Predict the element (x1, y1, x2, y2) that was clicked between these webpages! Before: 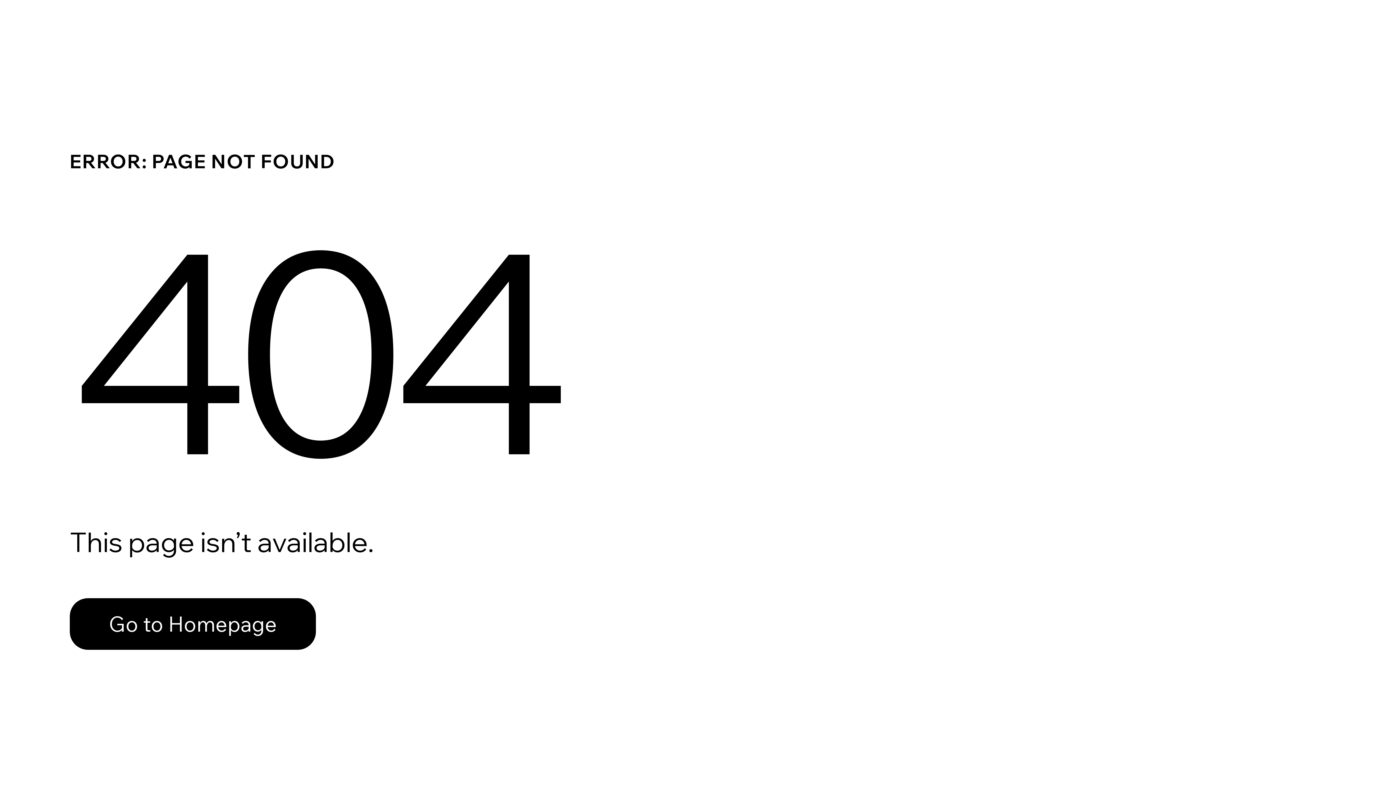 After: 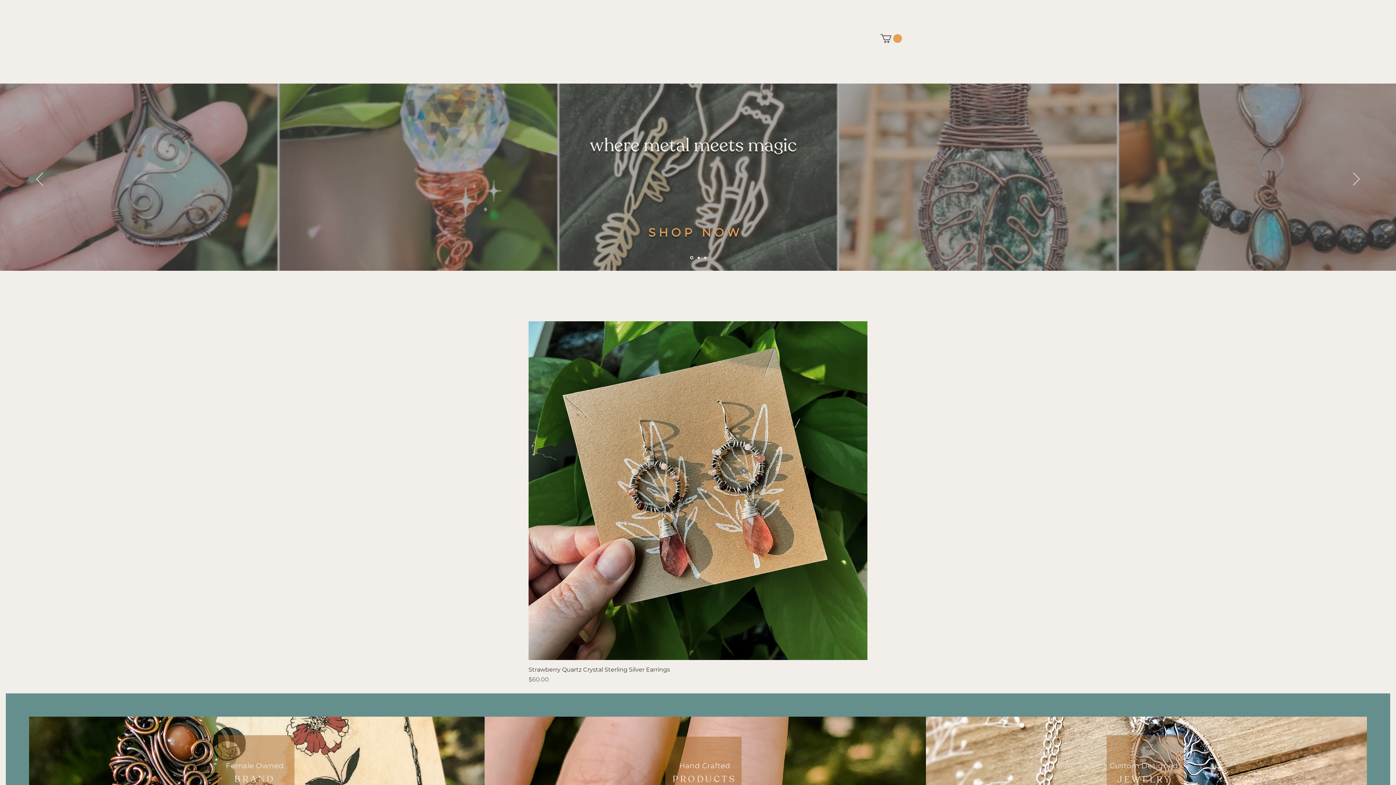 Action: bbox: (69, 582, 768, 659) label: Go to Homepage